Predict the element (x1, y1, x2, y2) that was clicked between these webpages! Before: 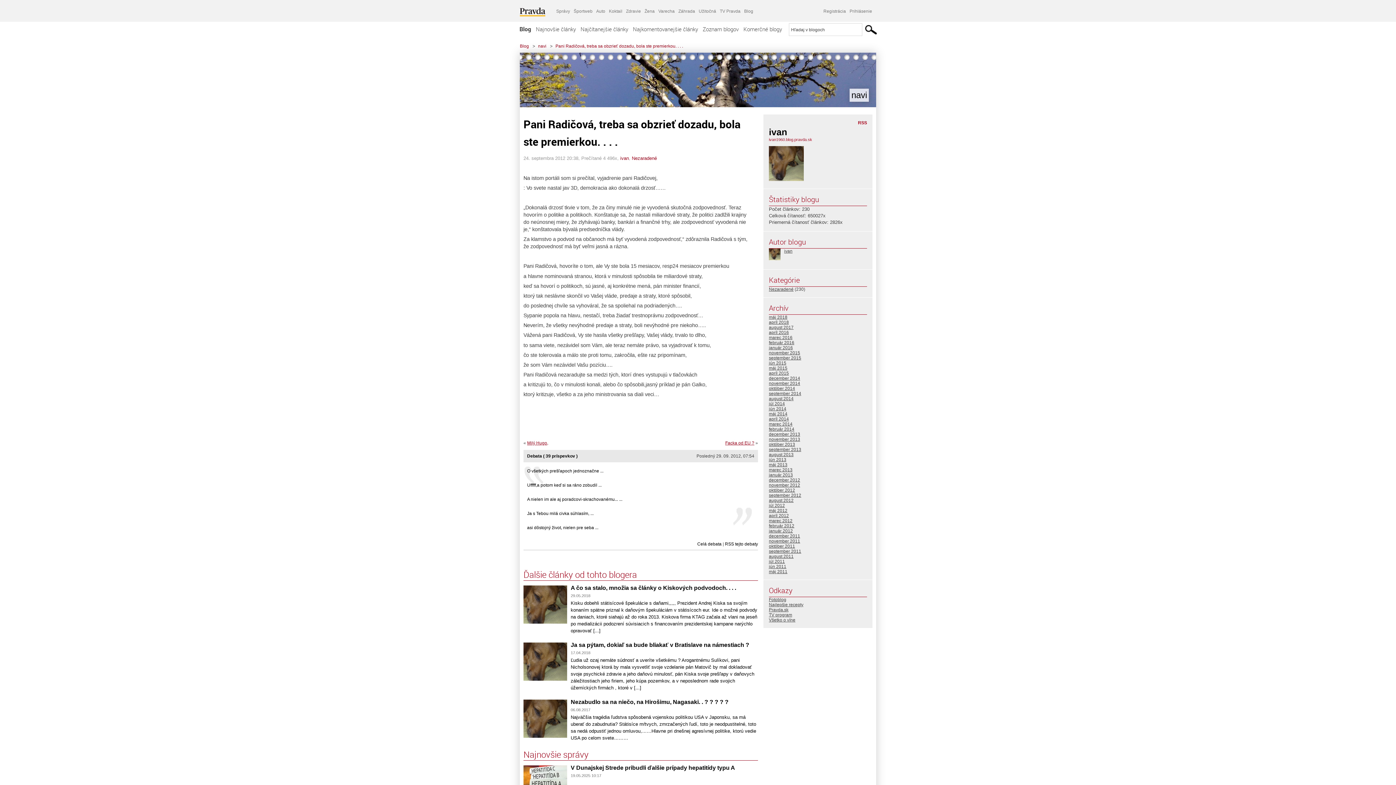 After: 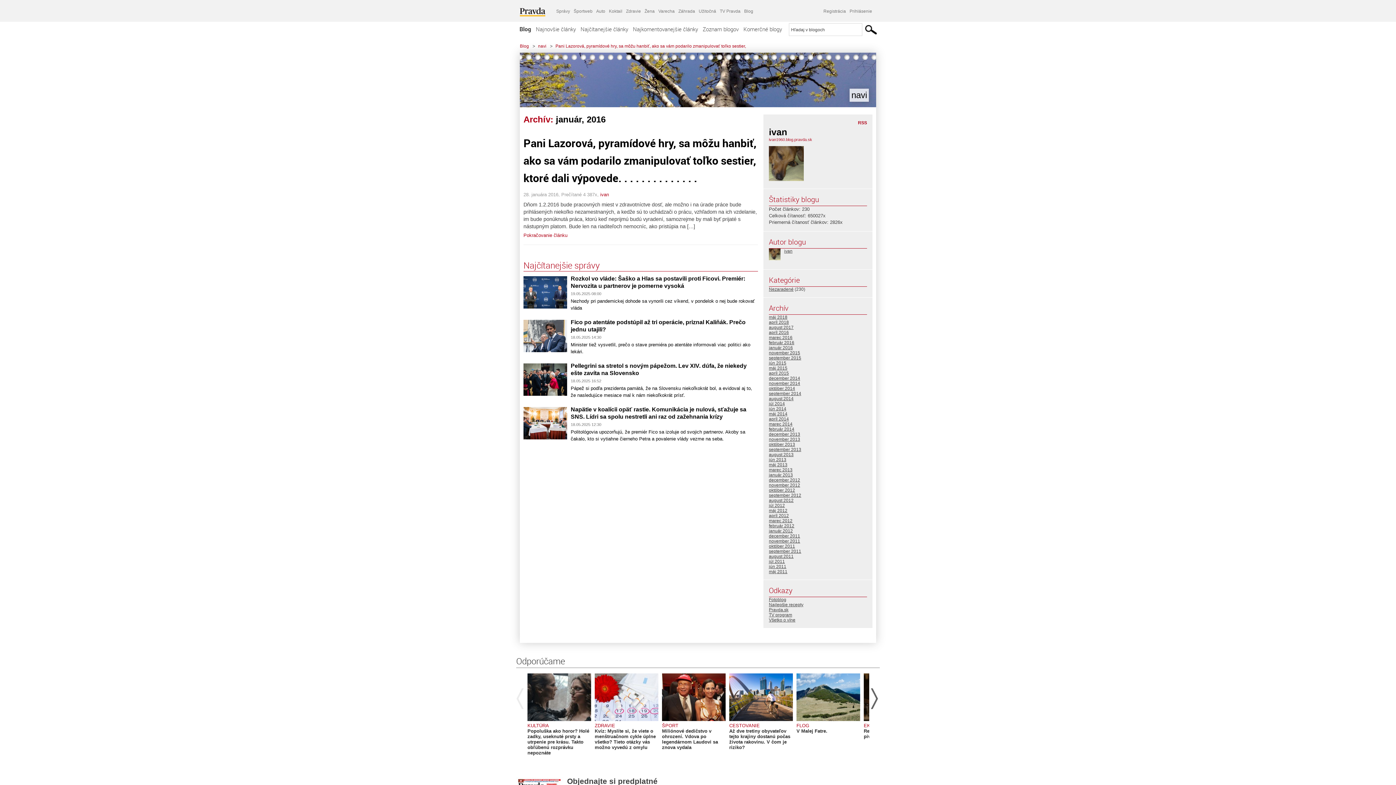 Action: label: január 2016 bbox: (769, 345, 793, 350)